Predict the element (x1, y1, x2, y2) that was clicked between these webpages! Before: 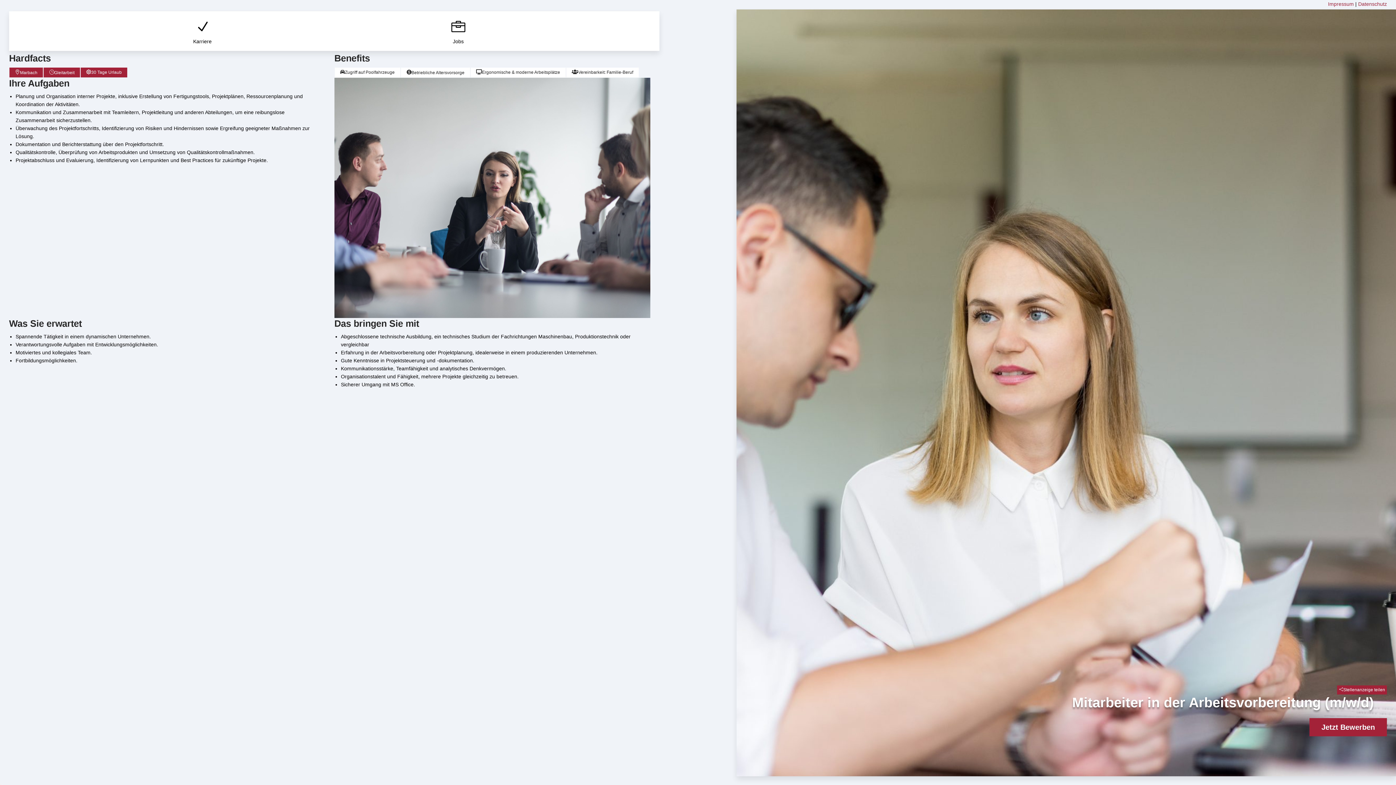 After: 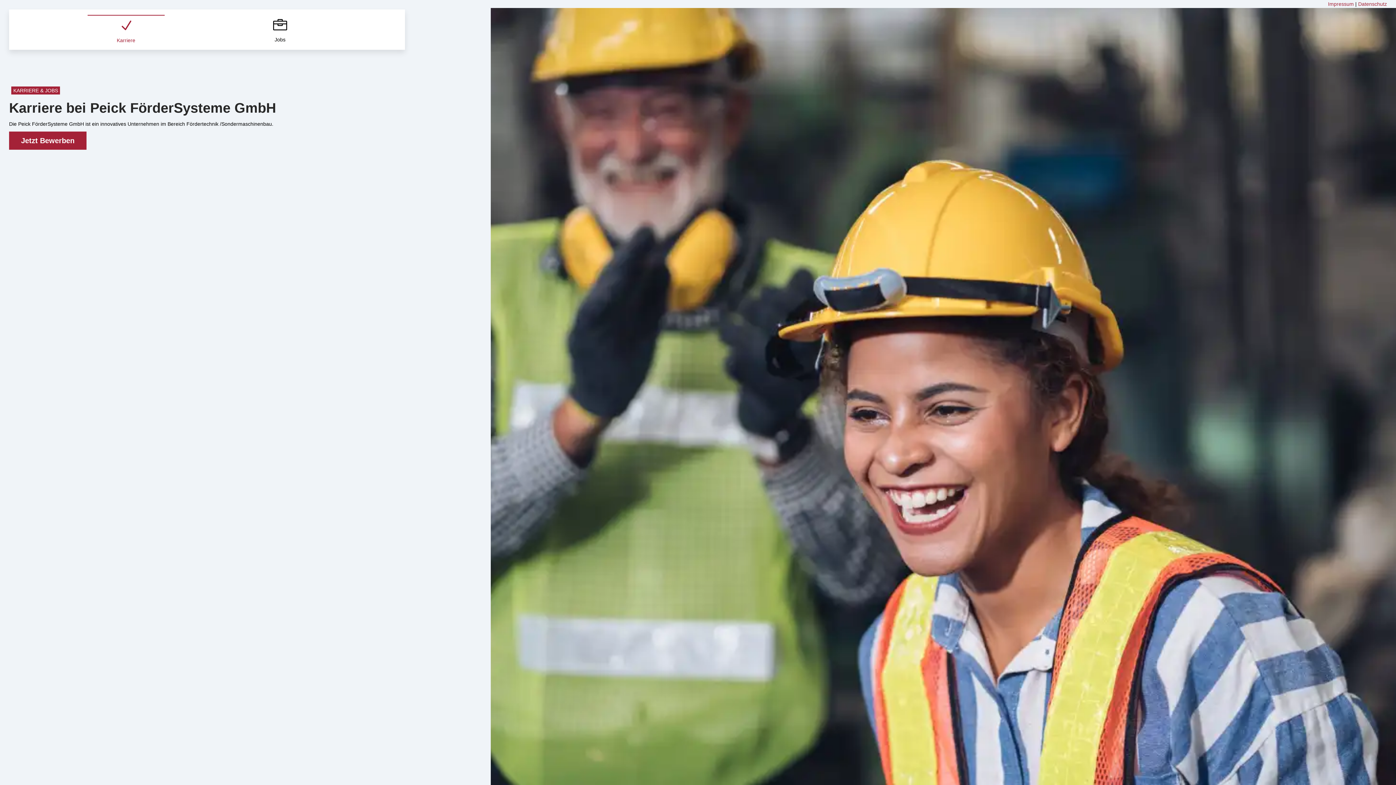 Action: bbox: (193, 16, 211, 45) label: Karriere